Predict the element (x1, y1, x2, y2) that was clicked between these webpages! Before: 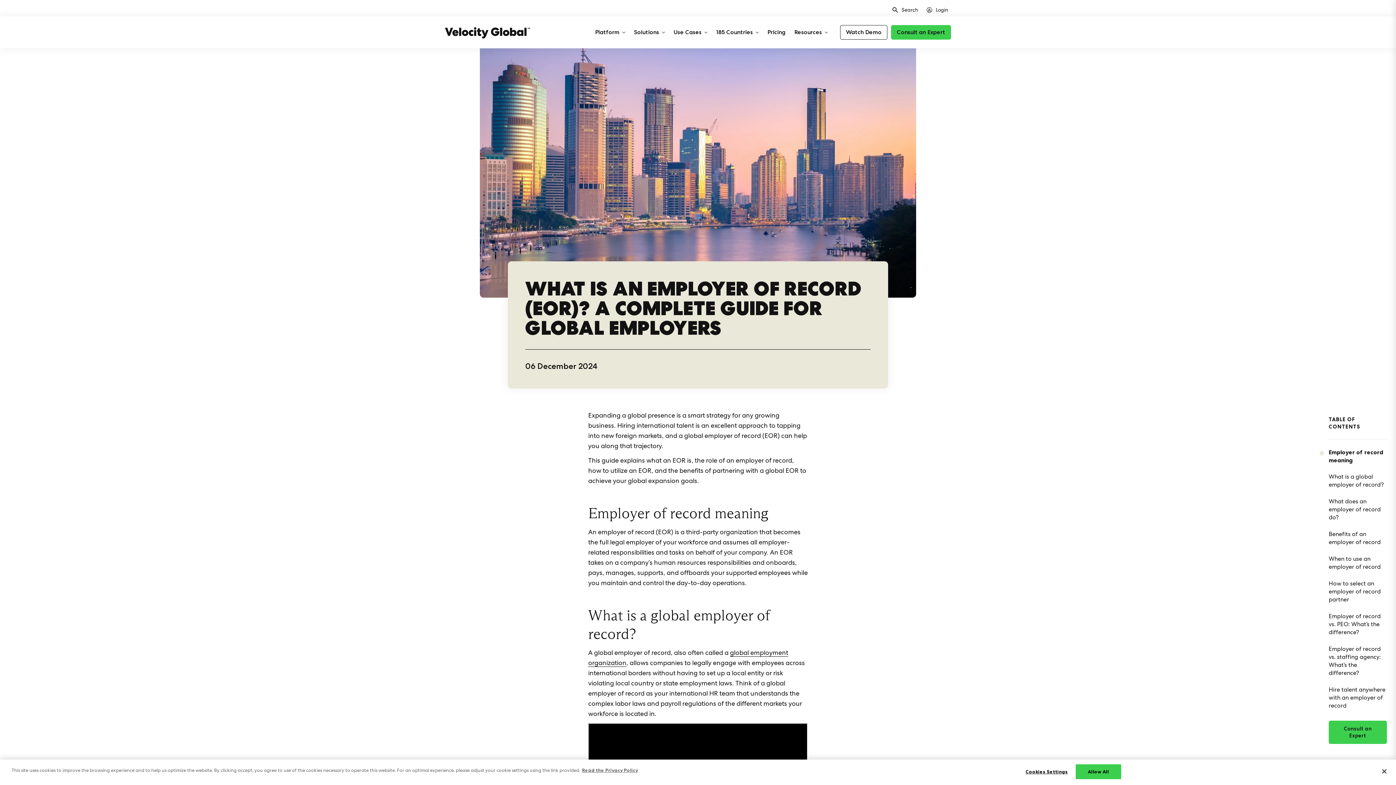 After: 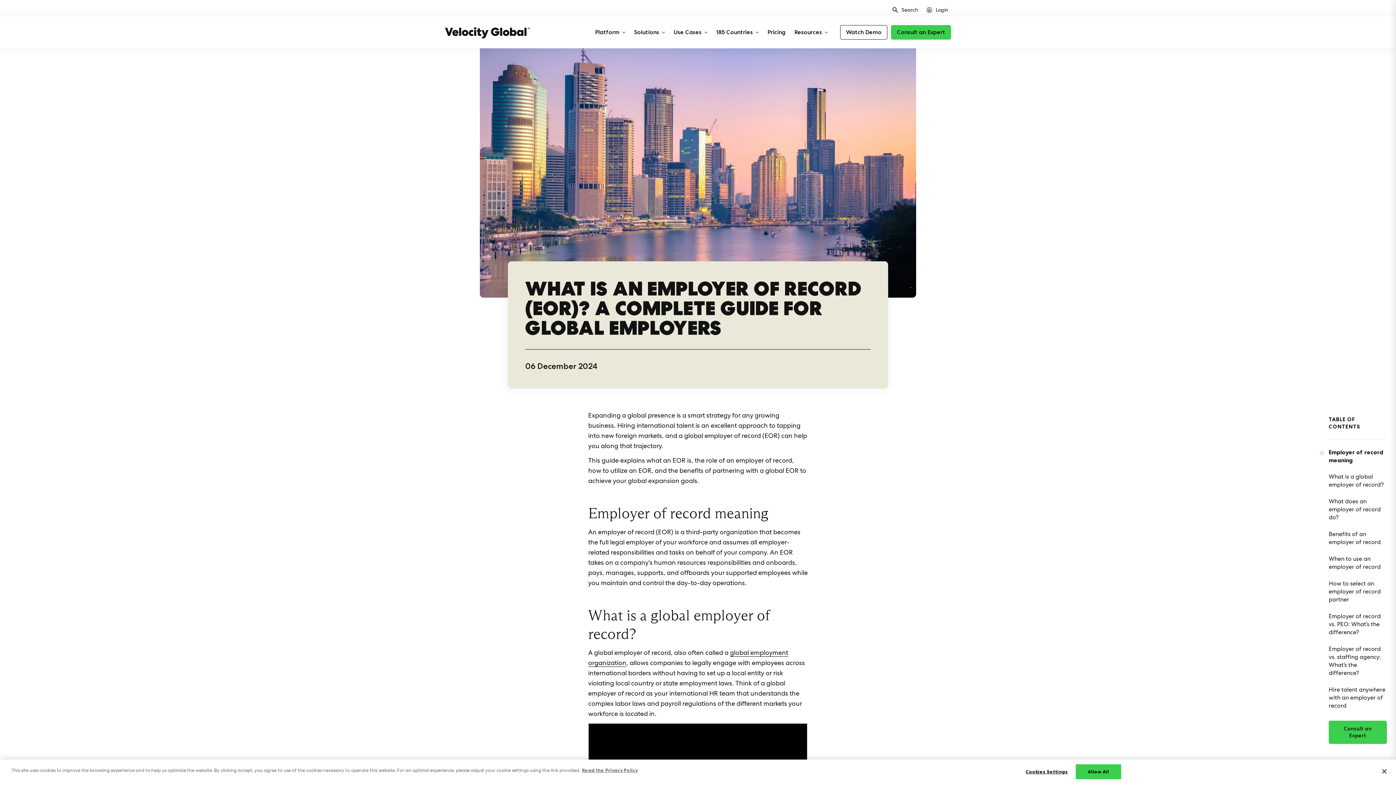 Action: label: What is a global employer of record? bbox: (588, 552, 808, 643)